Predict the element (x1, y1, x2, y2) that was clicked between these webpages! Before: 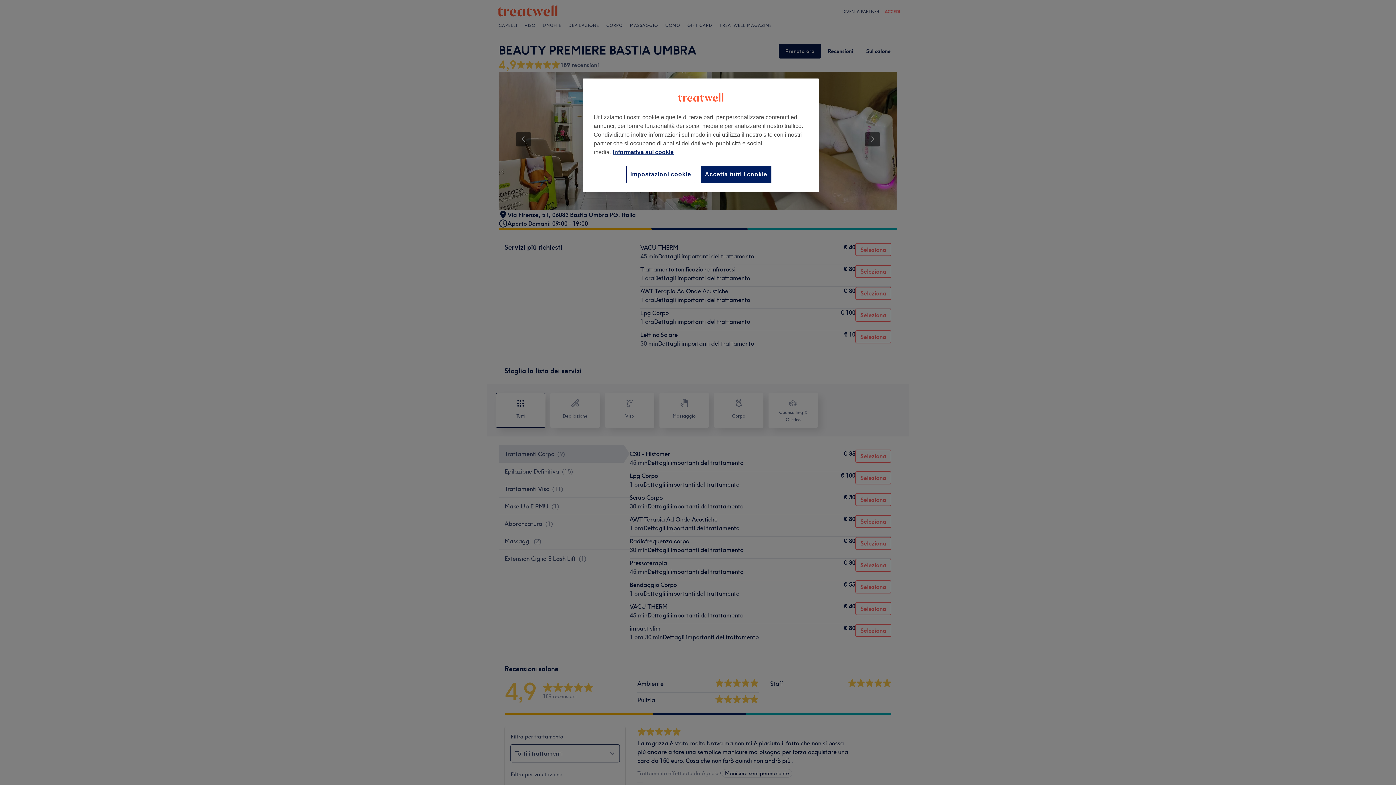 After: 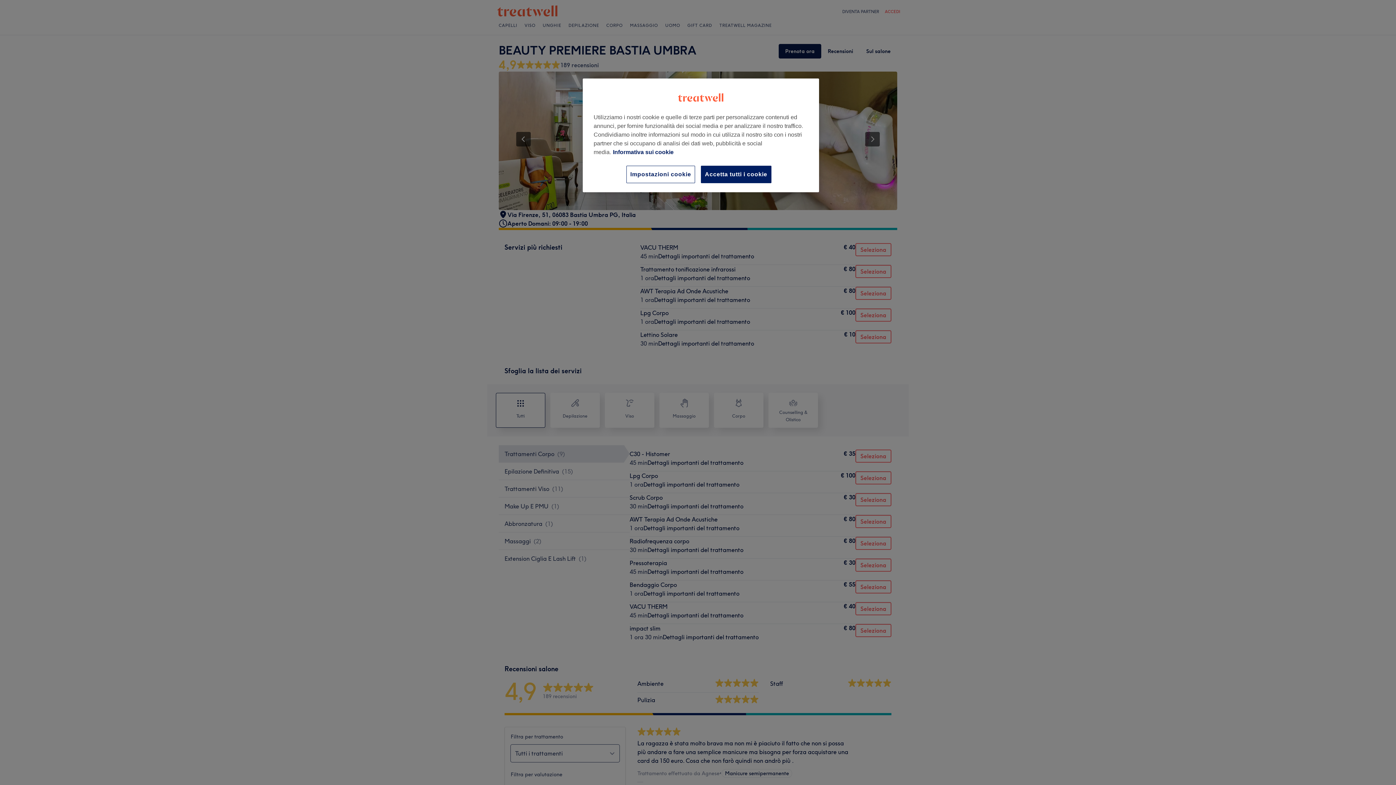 Action: bbox: (613, 149, 673, 155) label: Maggiori informazioni sulla tua privacy, apre in una nuova scheda